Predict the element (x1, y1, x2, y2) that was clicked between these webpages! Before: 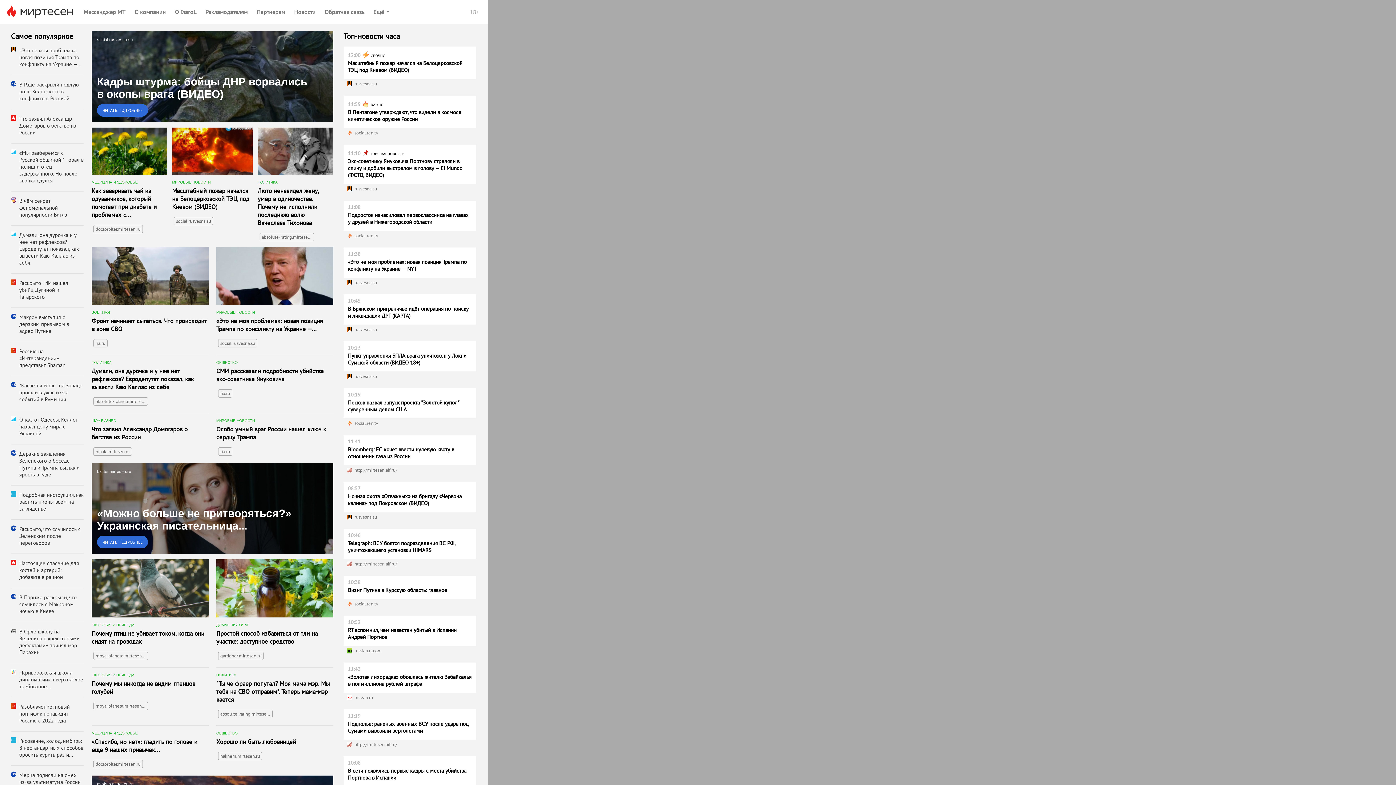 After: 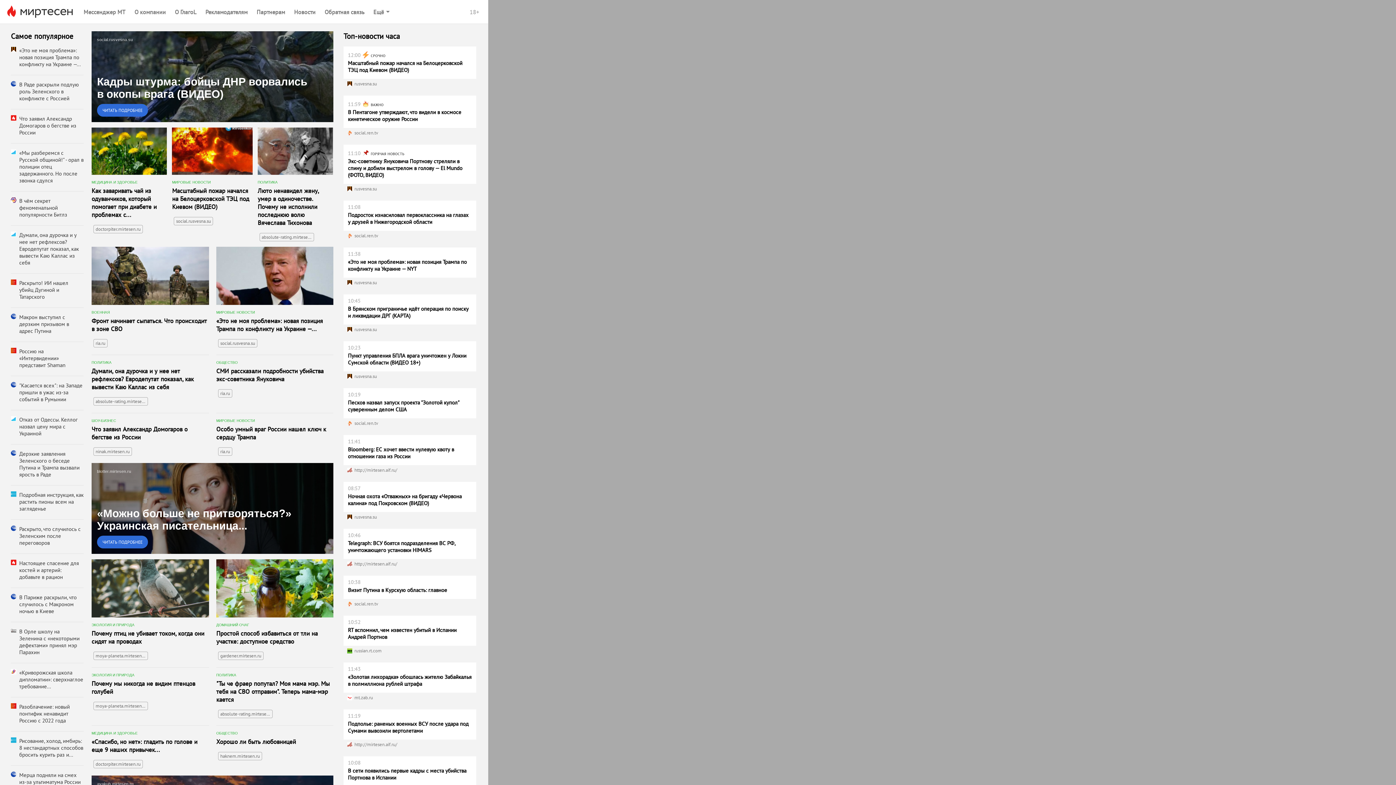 Action: label: СМИ рассказали подробности убийства экс-советника Януковича bbox: (216, 367, 333, 383)